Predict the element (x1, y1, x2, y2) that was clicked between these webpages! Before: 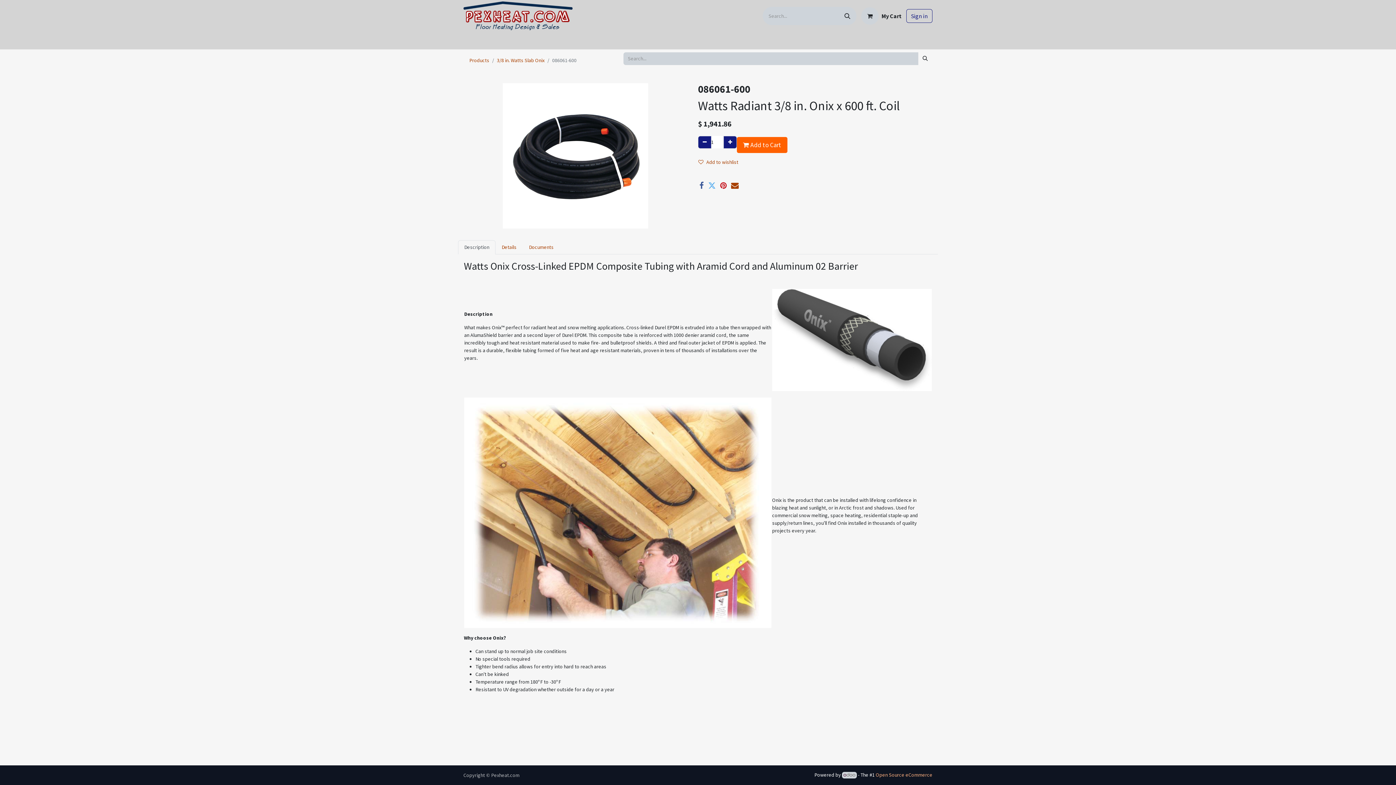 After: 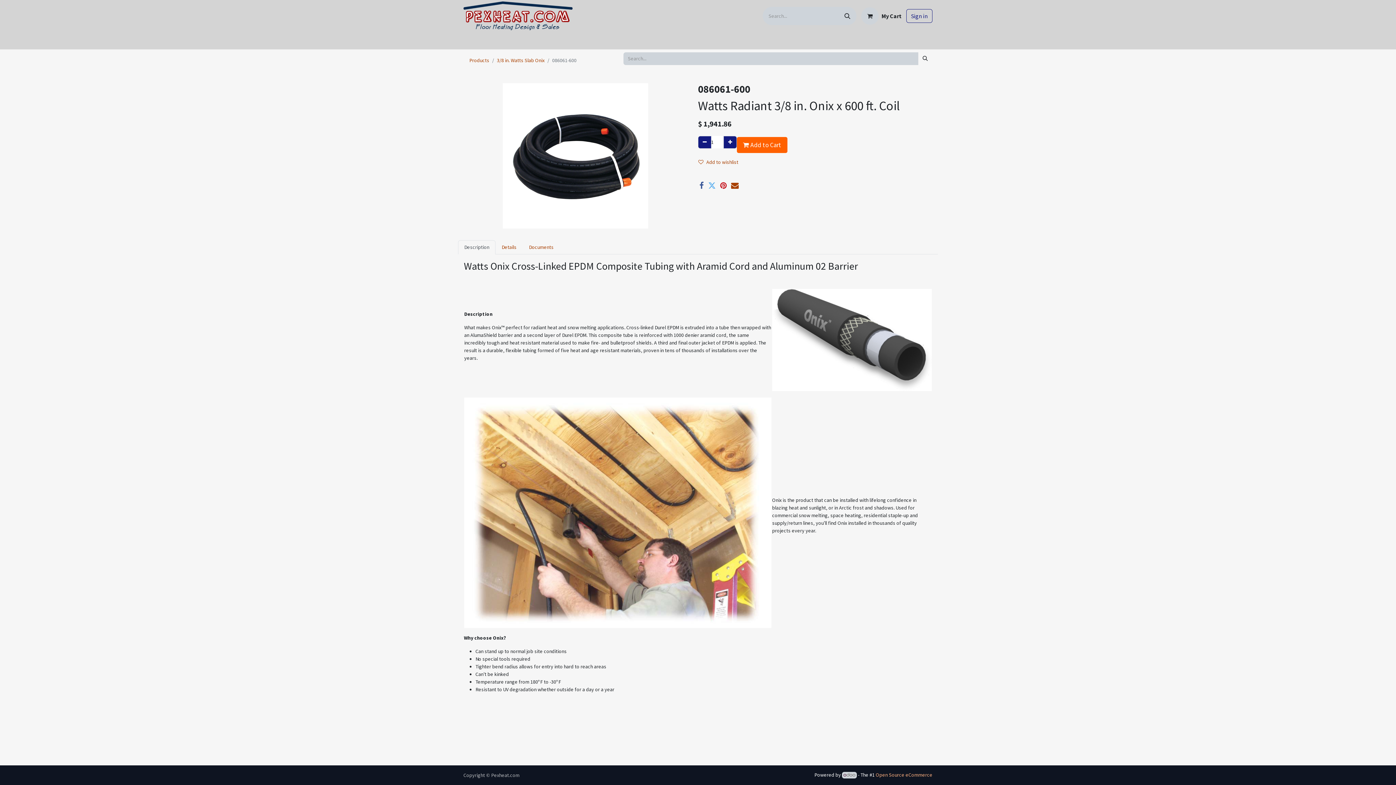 Action: bbox: (842, 772, 857, 778)